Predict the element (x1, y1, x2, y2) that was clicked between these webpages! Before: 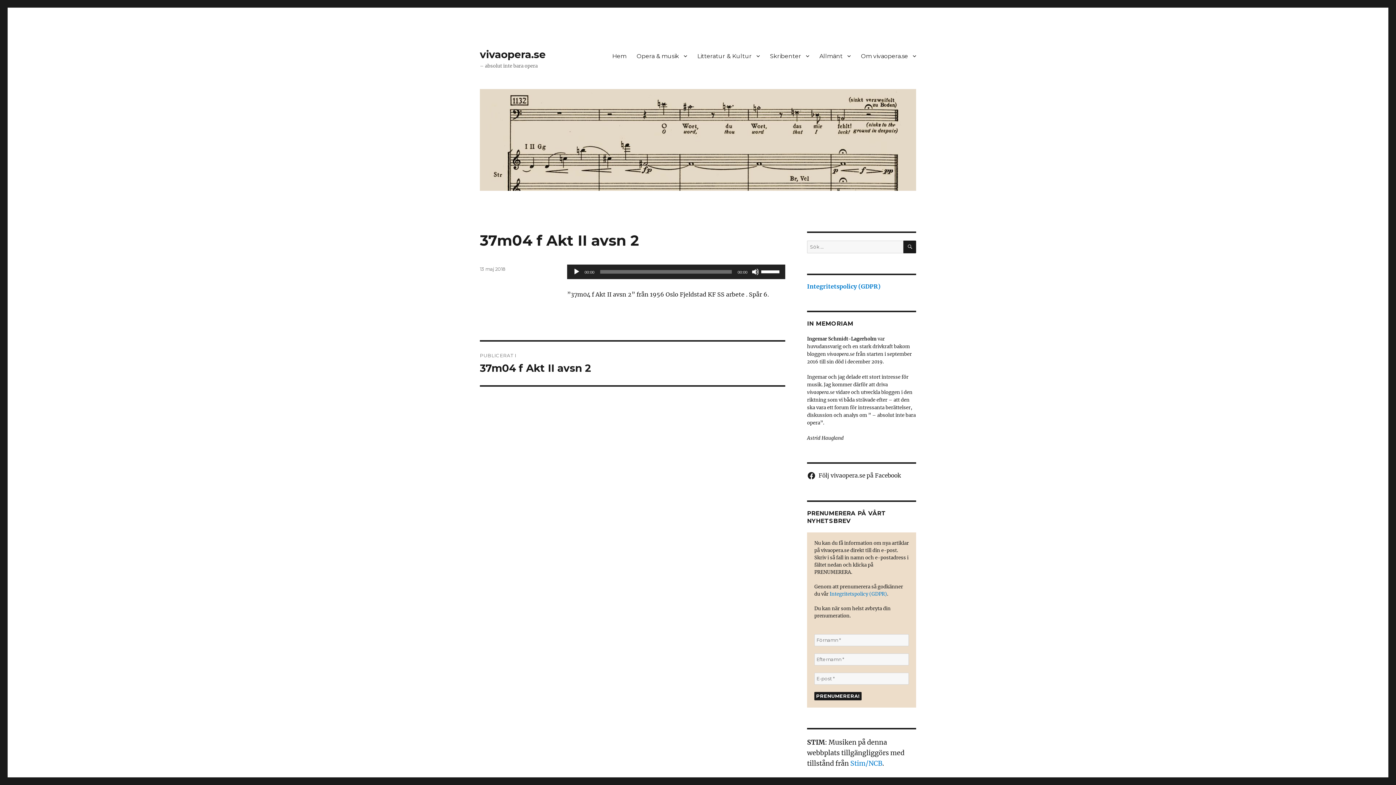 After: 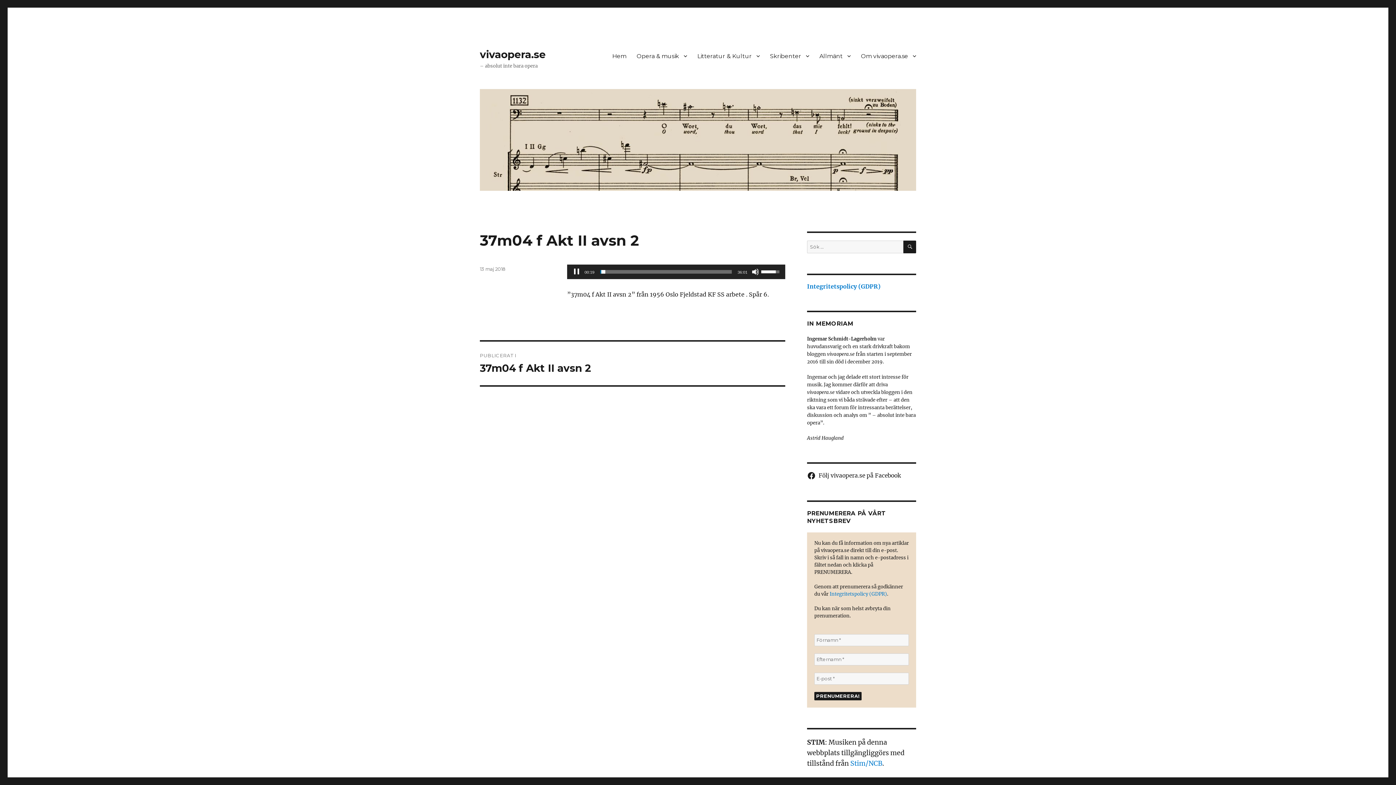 Action: label: Spela upp bbox: (573, 268, 580, 275)